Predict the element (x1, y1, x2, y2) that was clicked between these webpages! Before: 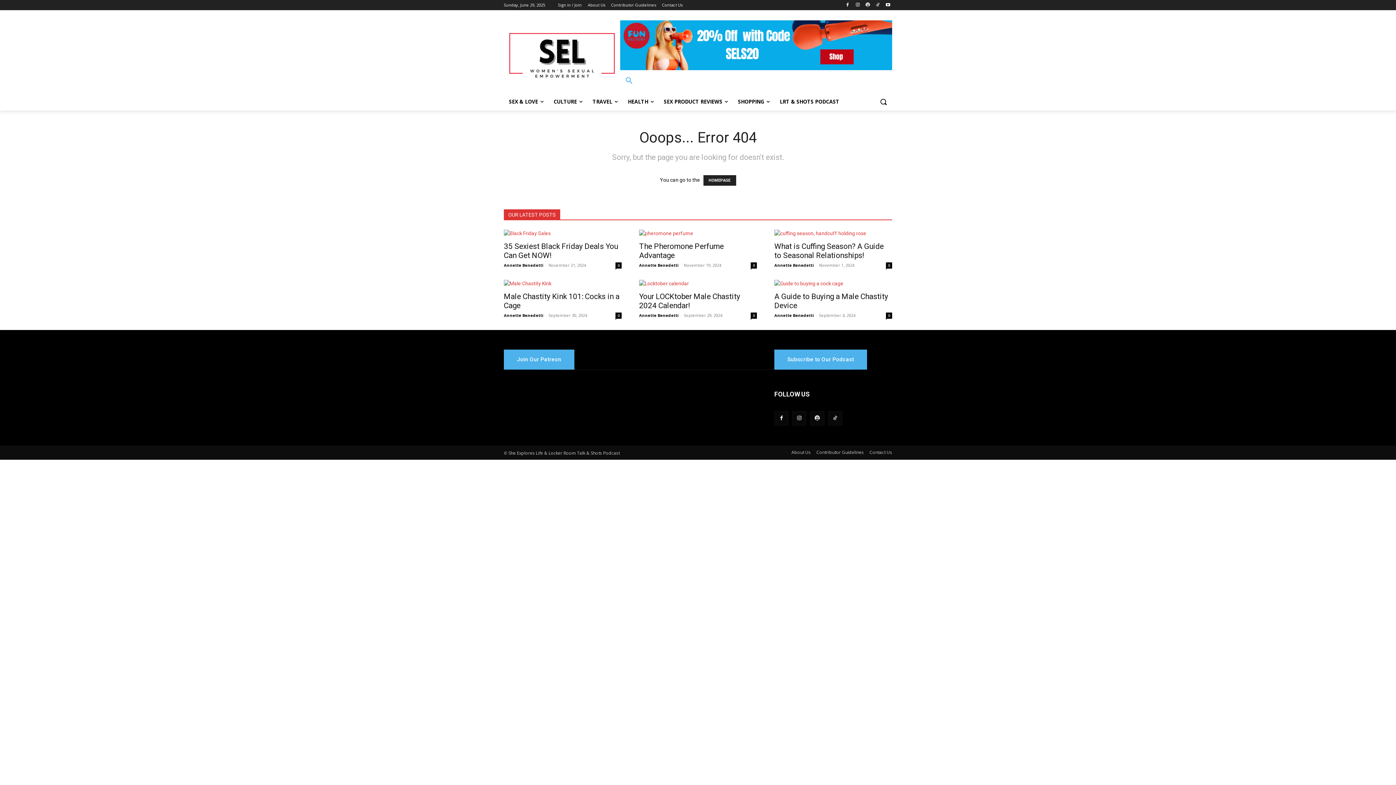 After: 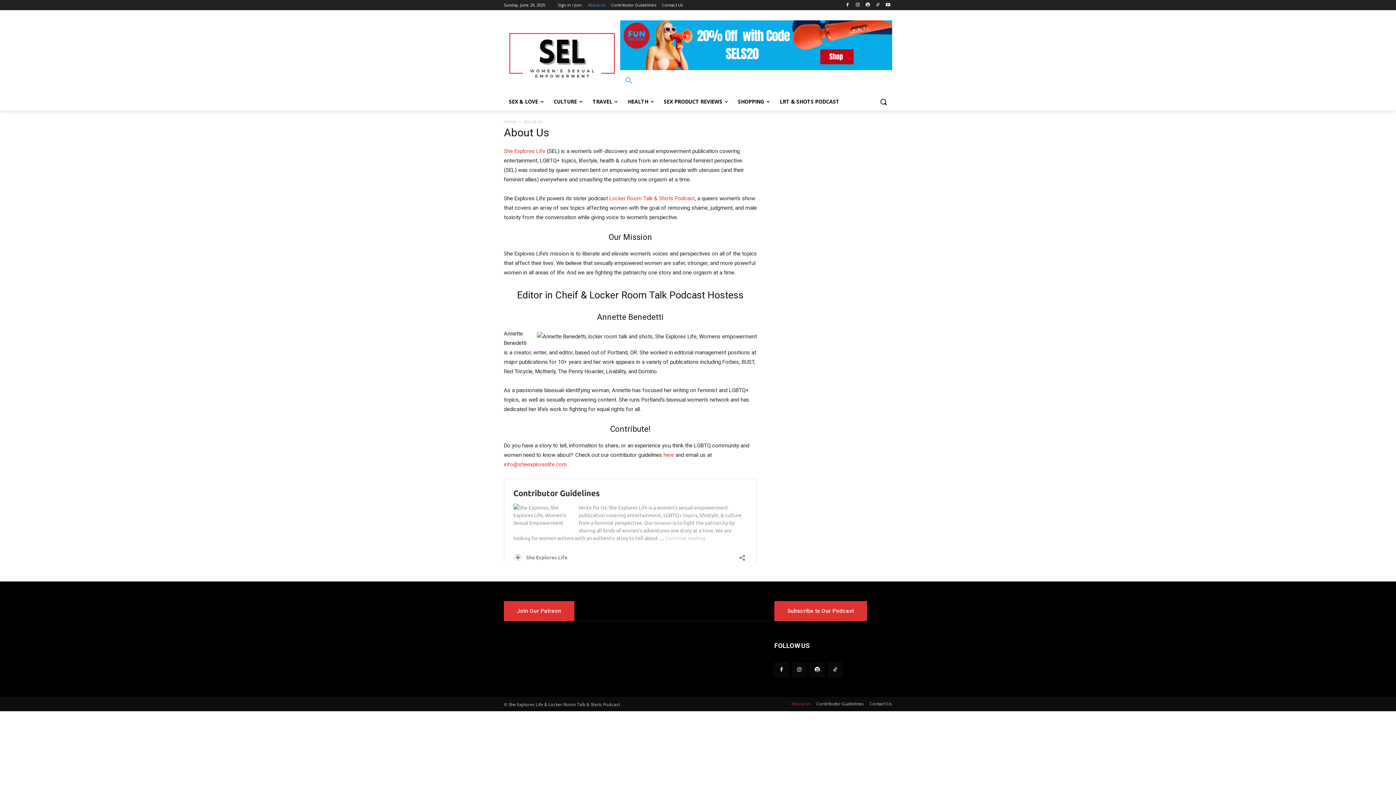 Action: label: About Us bbox: (791, 449, 810, 455)